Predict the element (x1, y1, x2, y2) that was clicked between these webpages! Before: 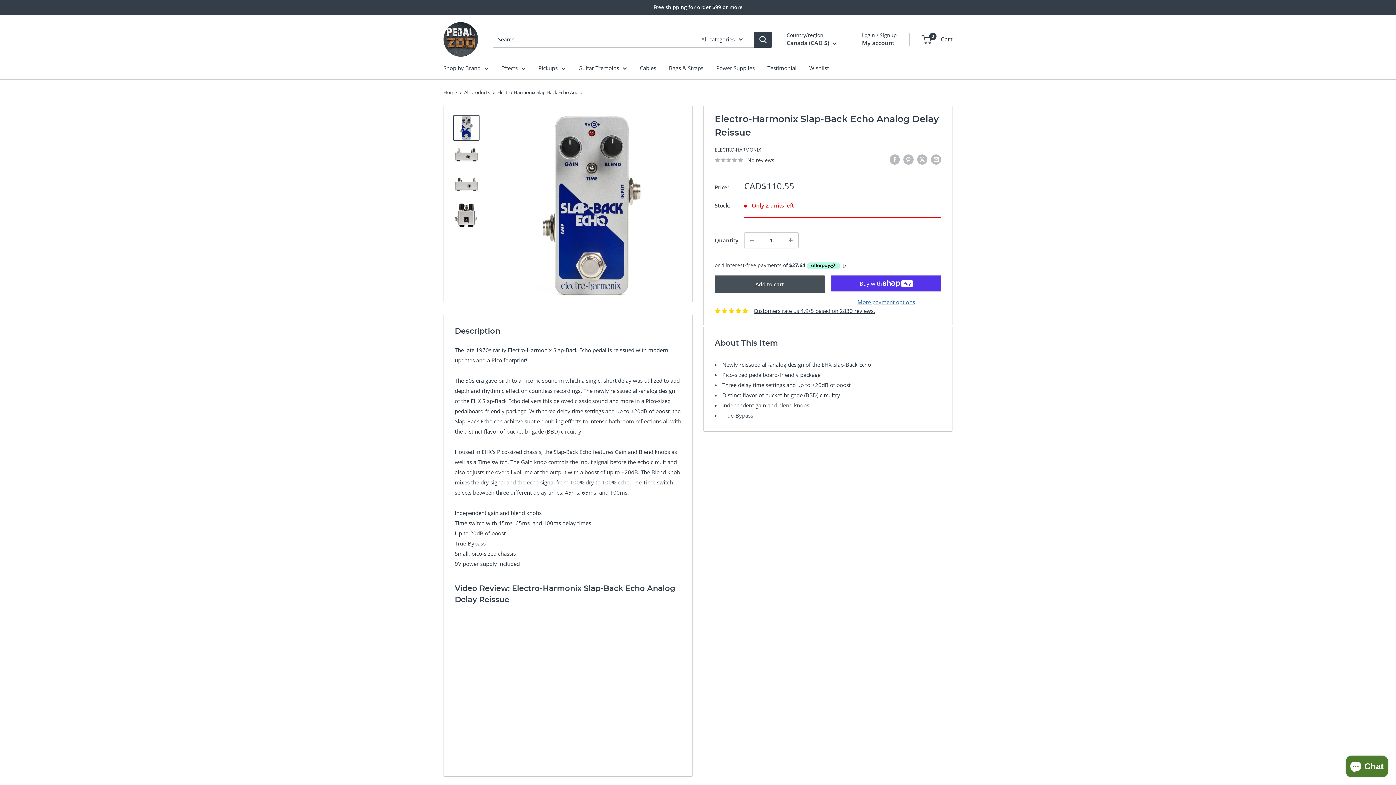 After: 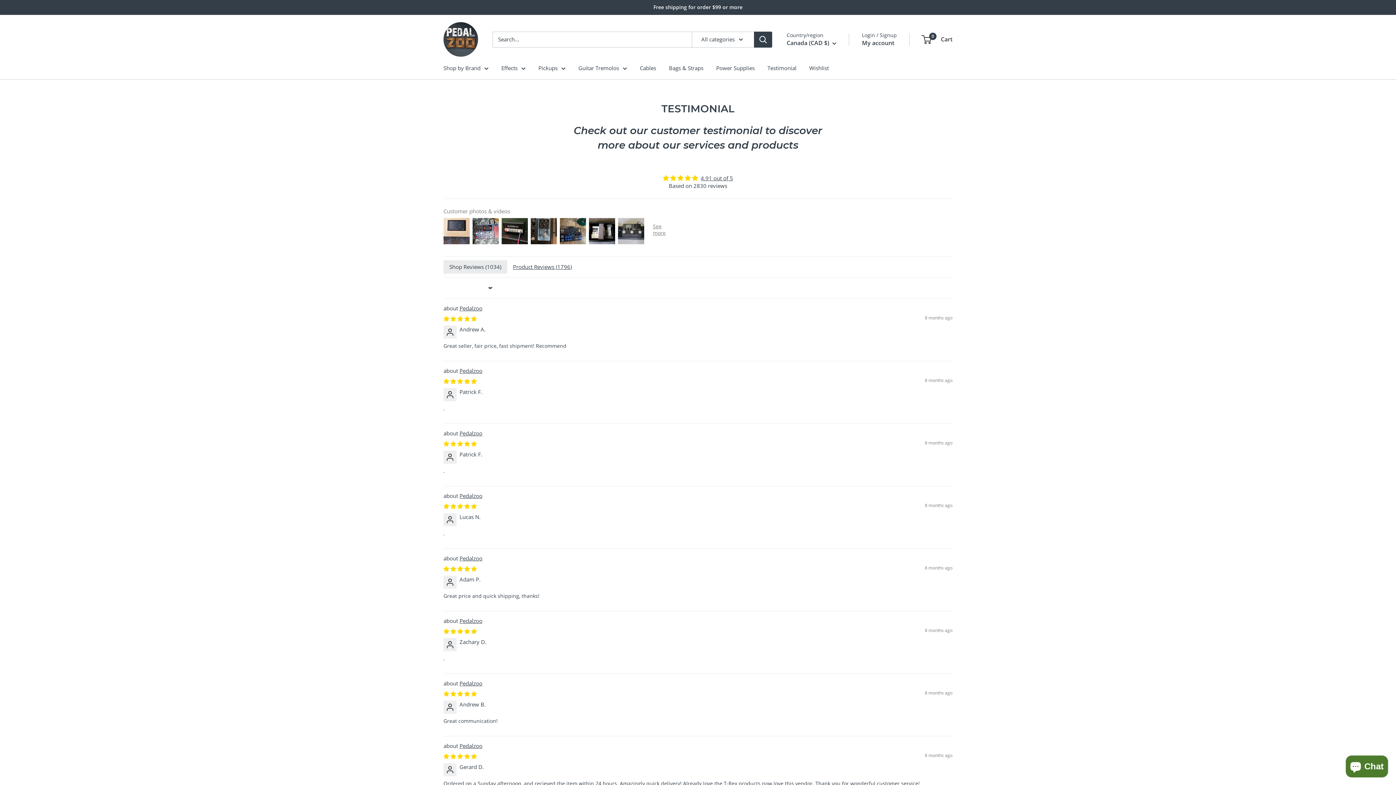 Action: label: Testimonial bbox: (767, 62, 796, 73)